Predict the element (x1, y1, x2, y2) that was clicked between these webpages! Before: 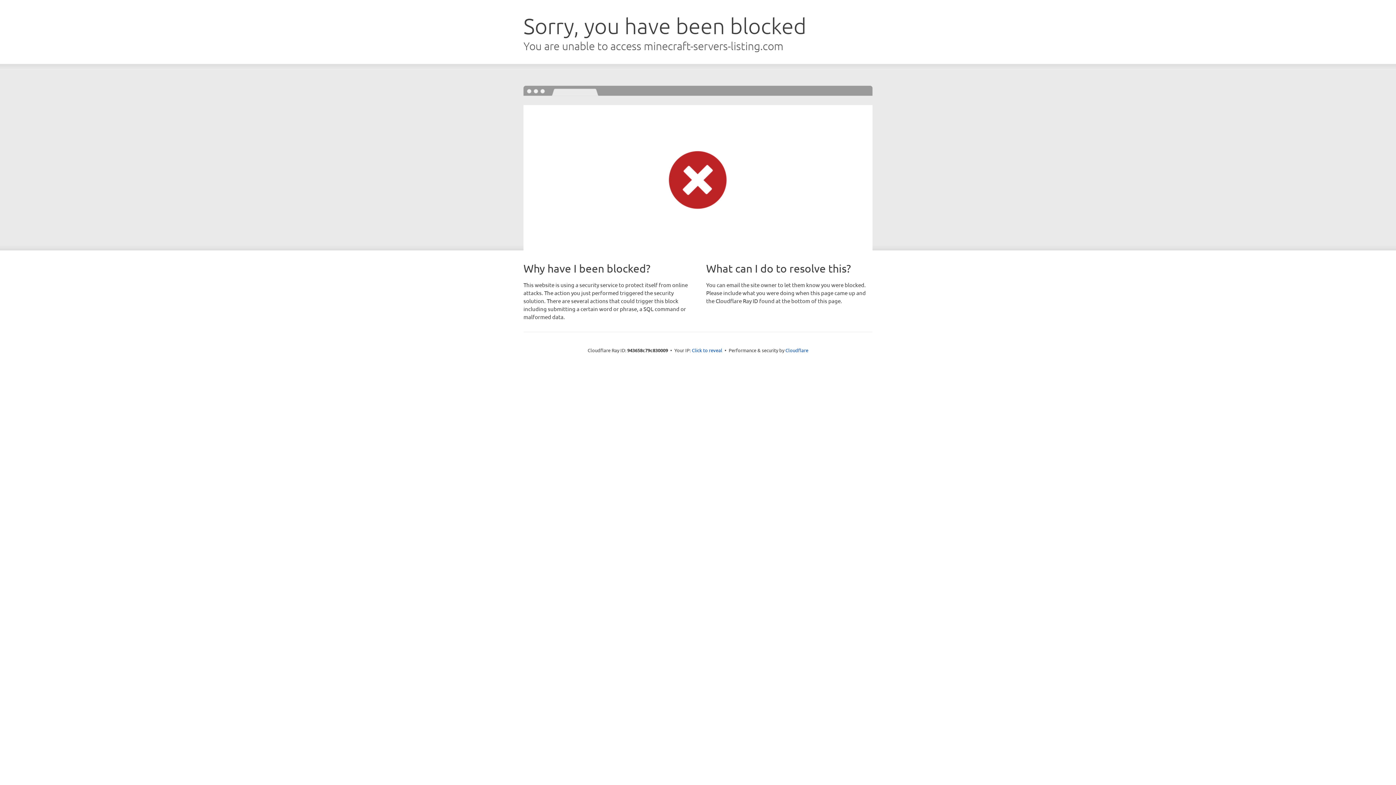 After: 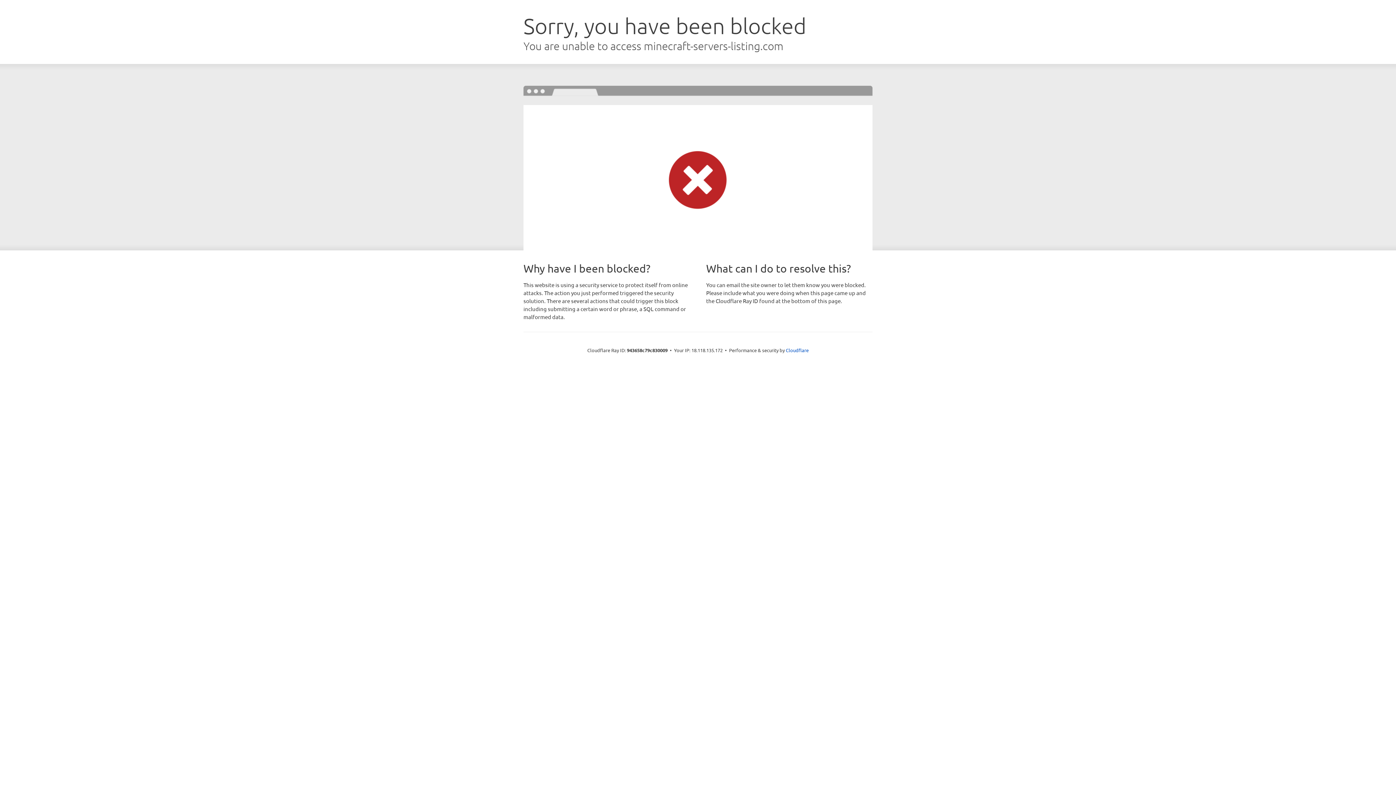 Action: bbox: (692, 346, 722, 353) label: Click to reveal